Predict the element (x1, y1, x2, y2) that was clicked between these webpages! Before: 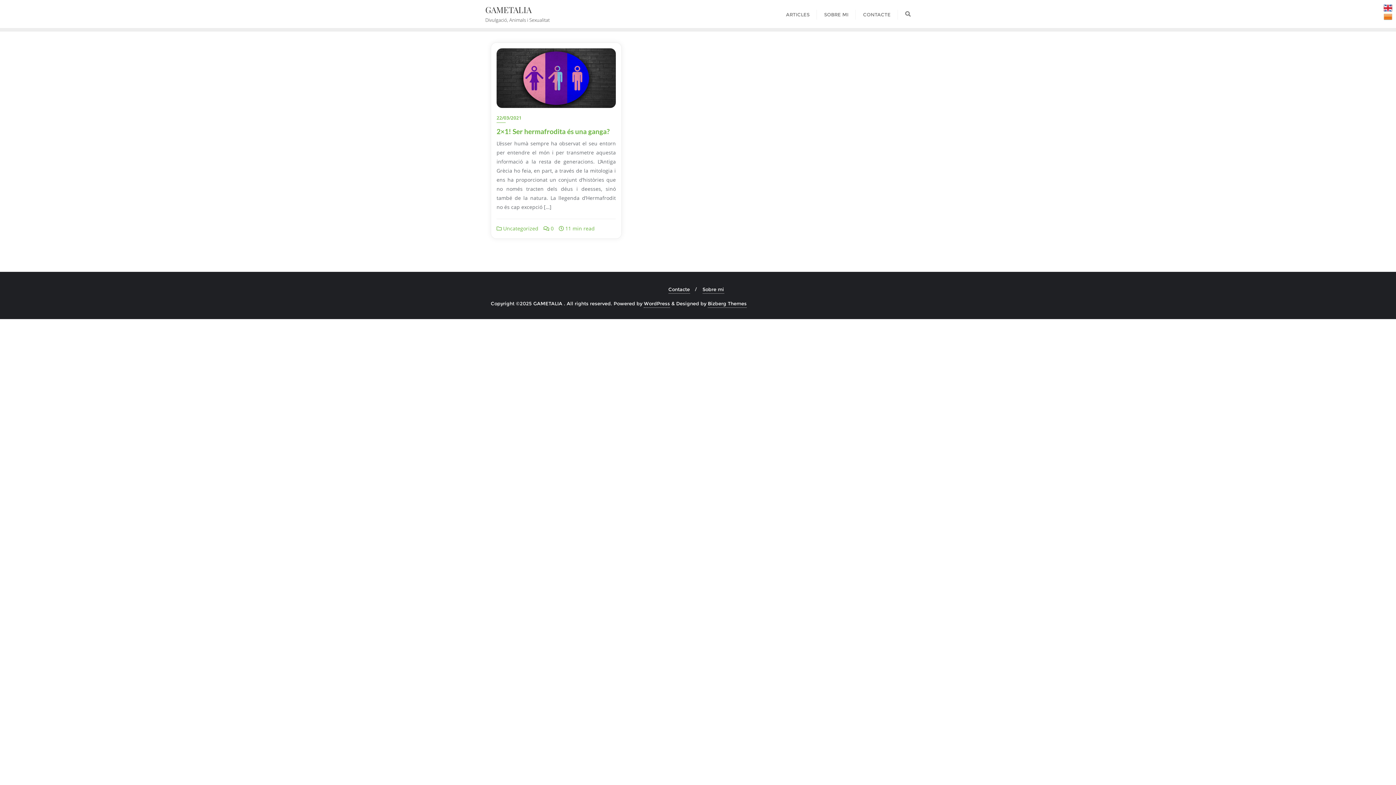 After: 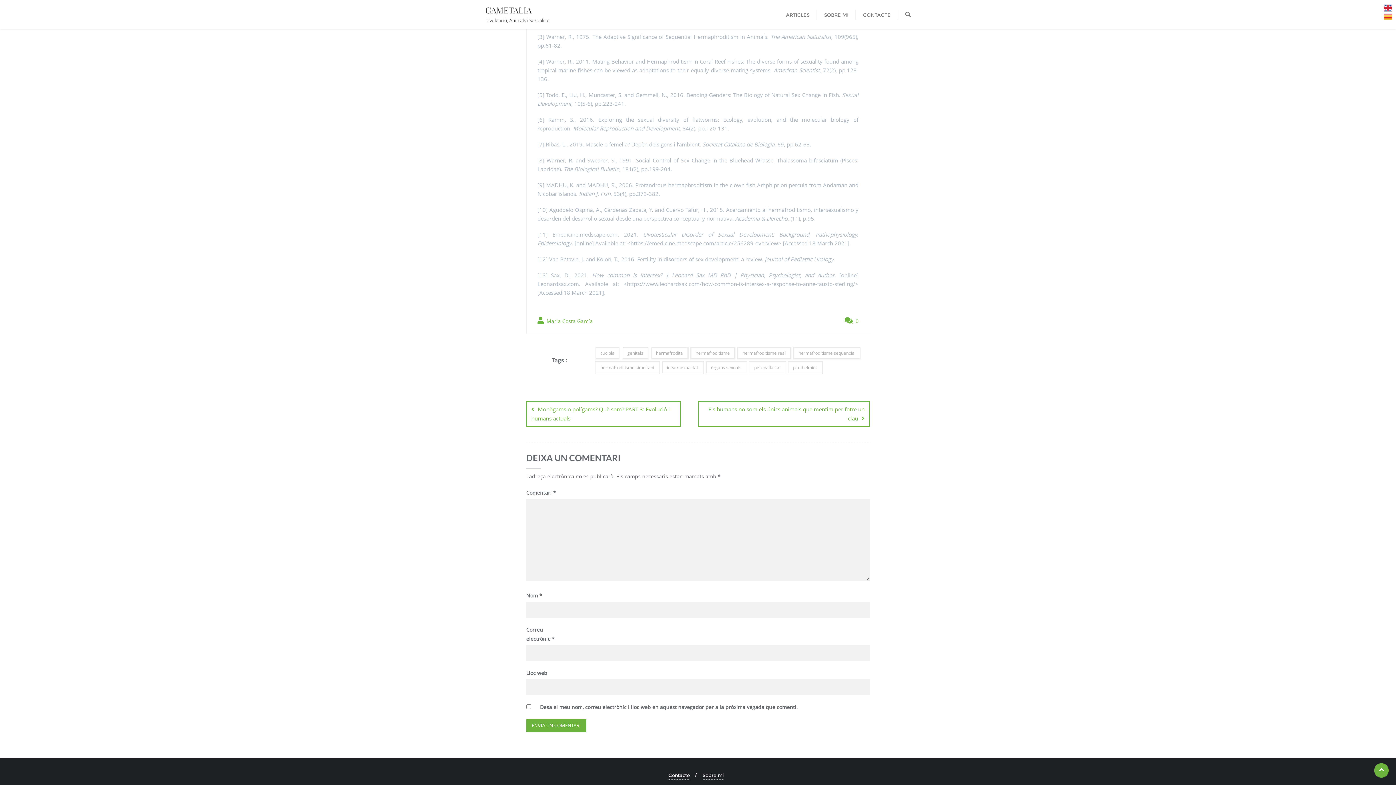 Action: label:  0 bbox: (543, 225, 553, 232)